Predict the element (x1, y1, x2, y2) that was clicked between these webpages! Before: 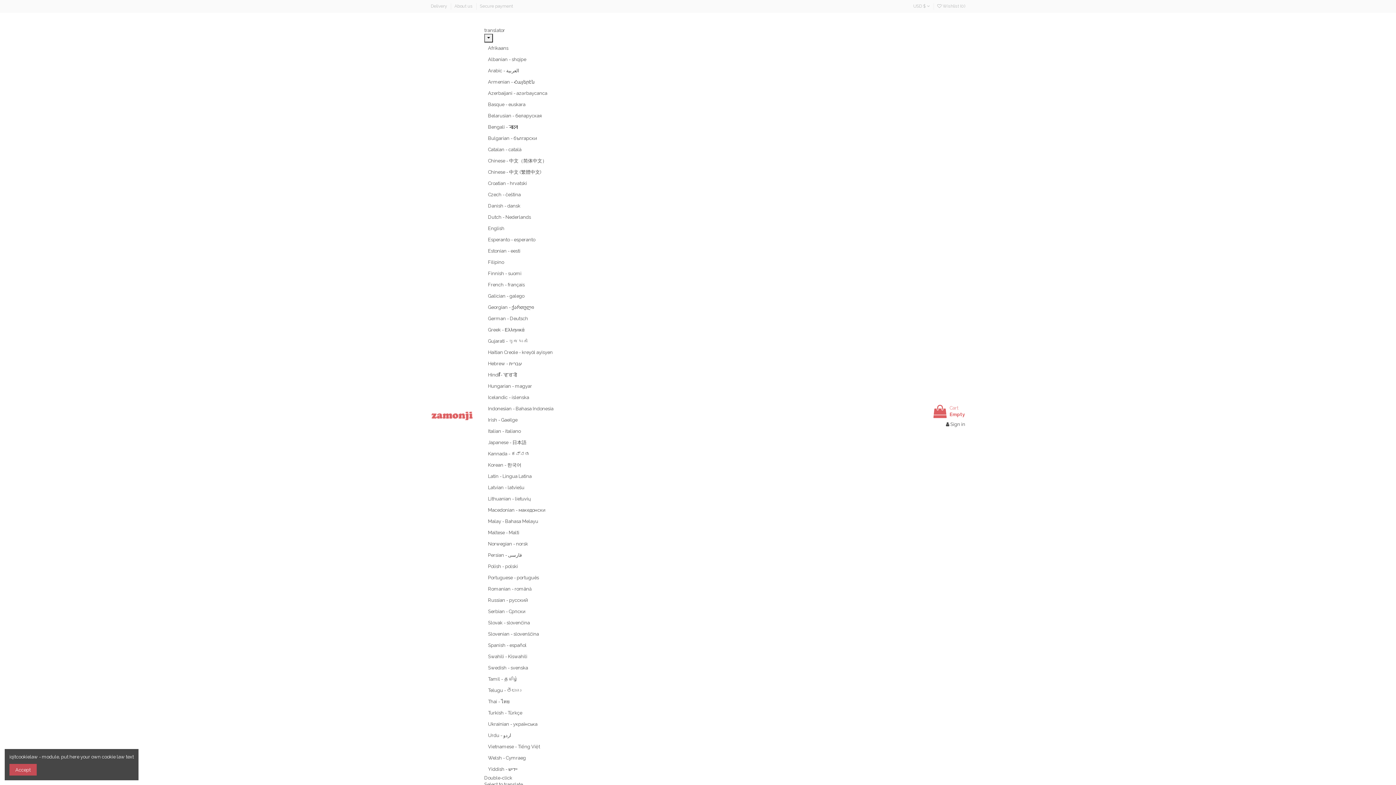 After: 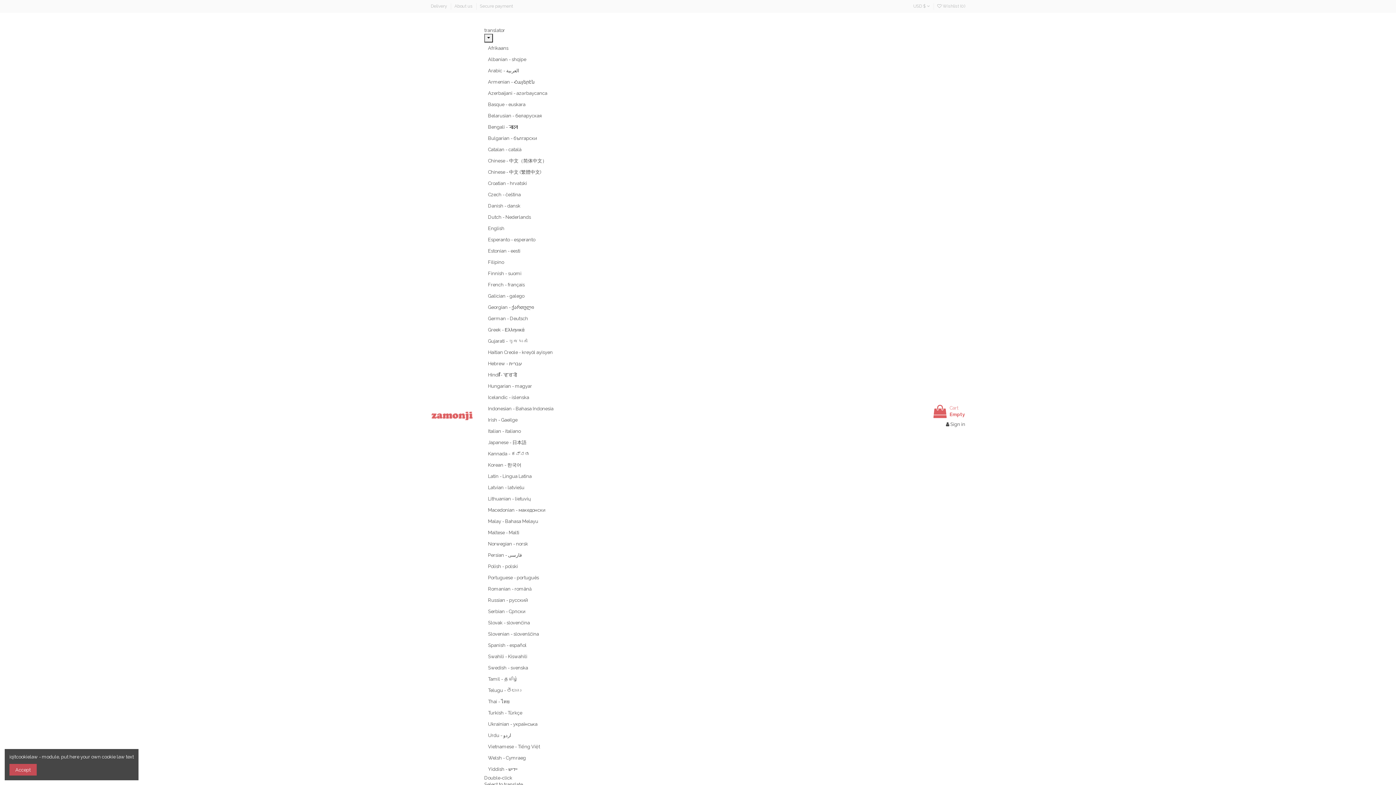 Action: label: About us  bbox: (454, 3, 473, 8)